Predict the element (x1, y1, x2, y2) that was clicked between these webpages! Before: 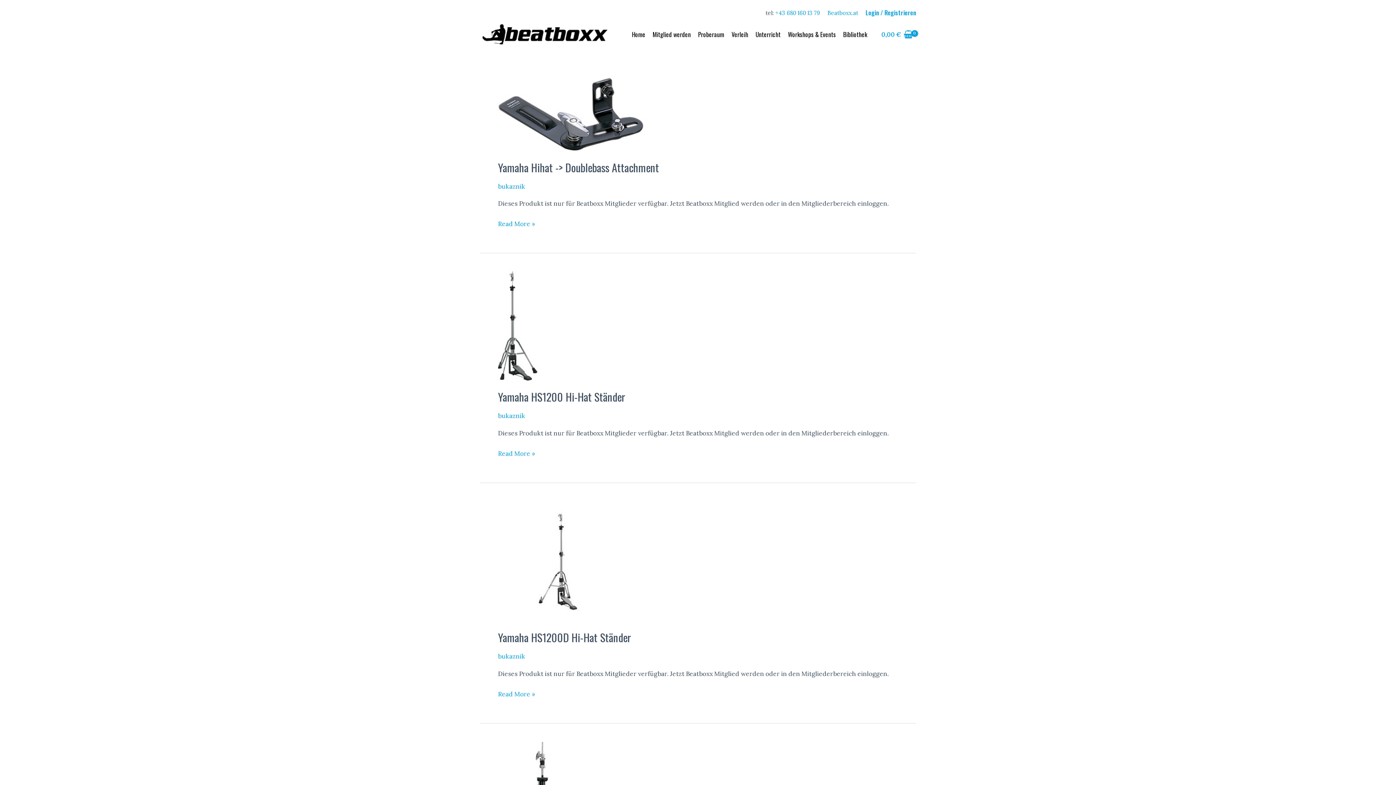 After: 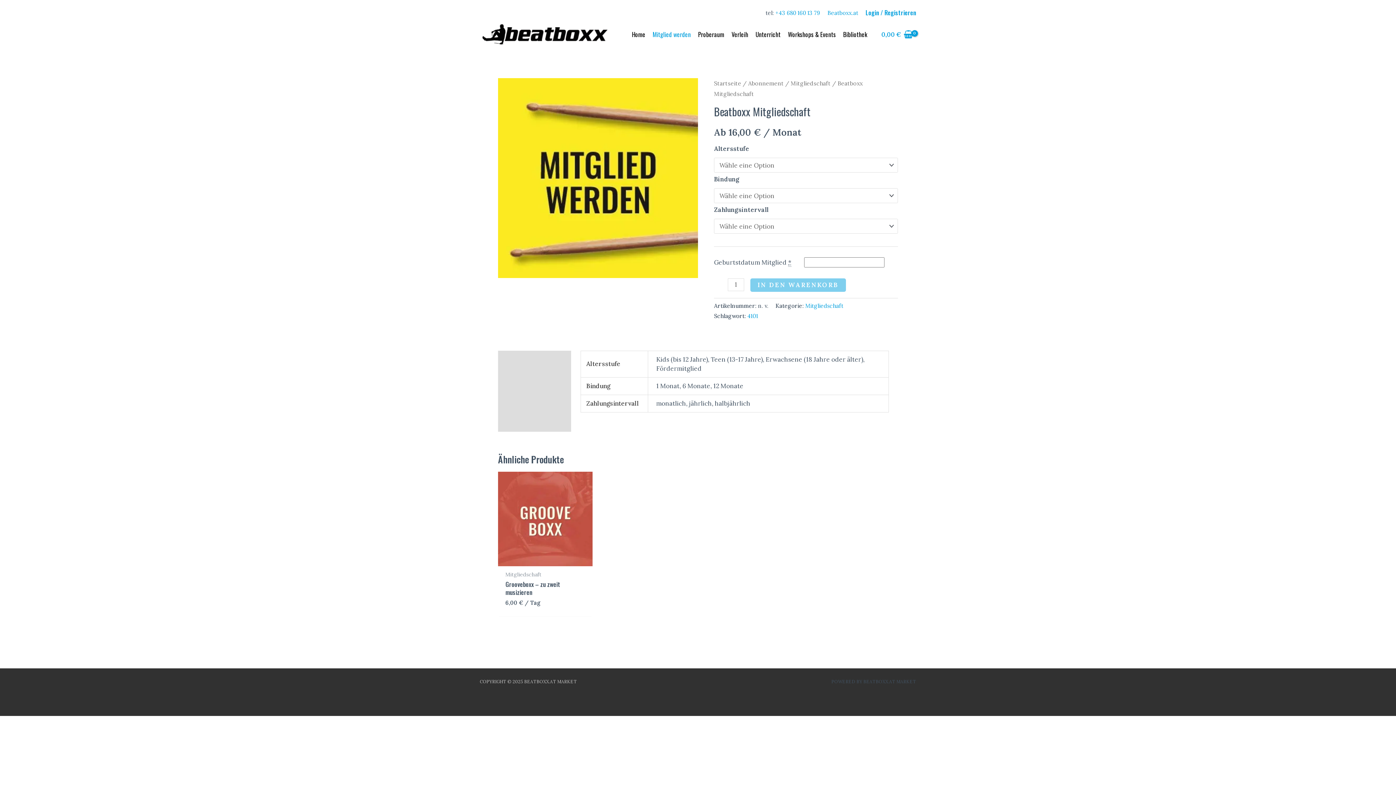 Action: bbox: (649, 25, 694, 43) label: Mitglied werden